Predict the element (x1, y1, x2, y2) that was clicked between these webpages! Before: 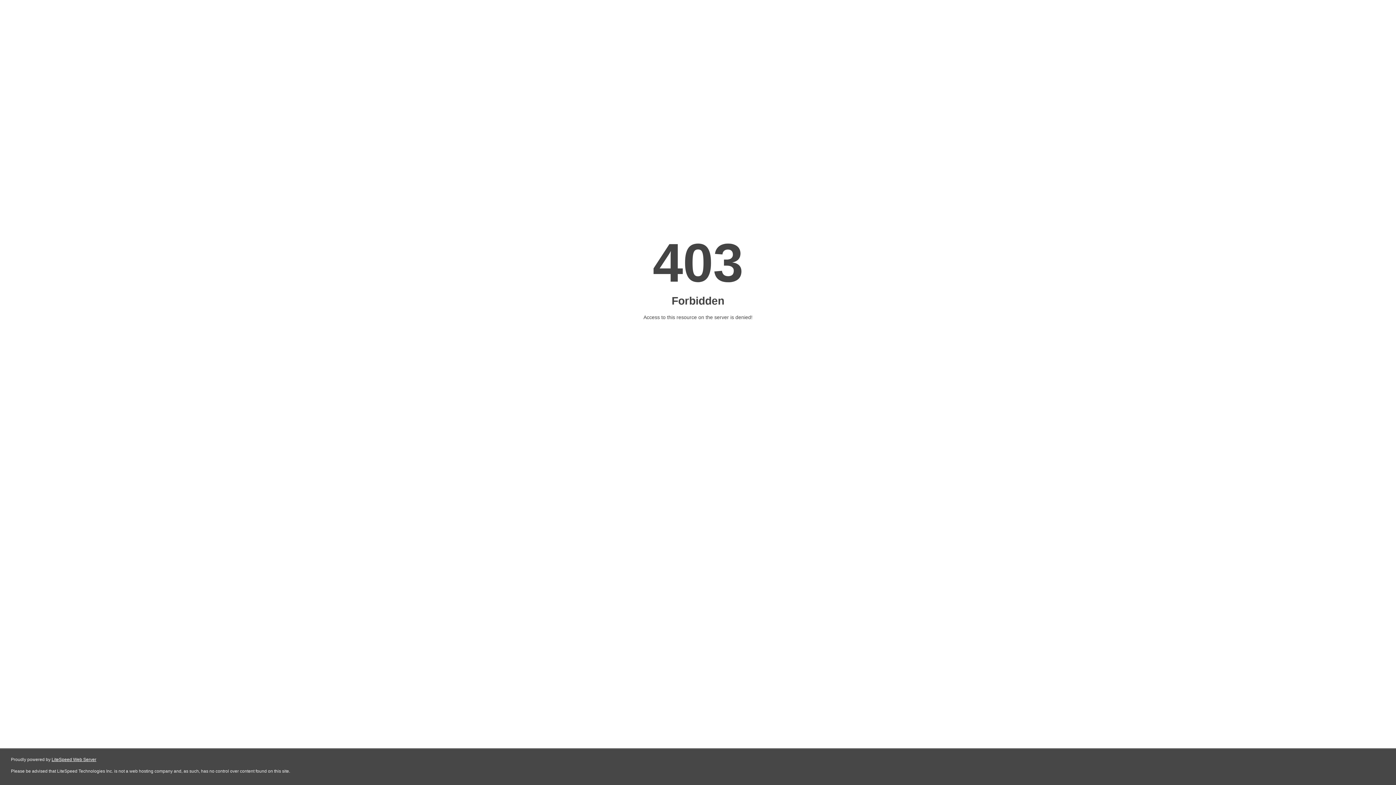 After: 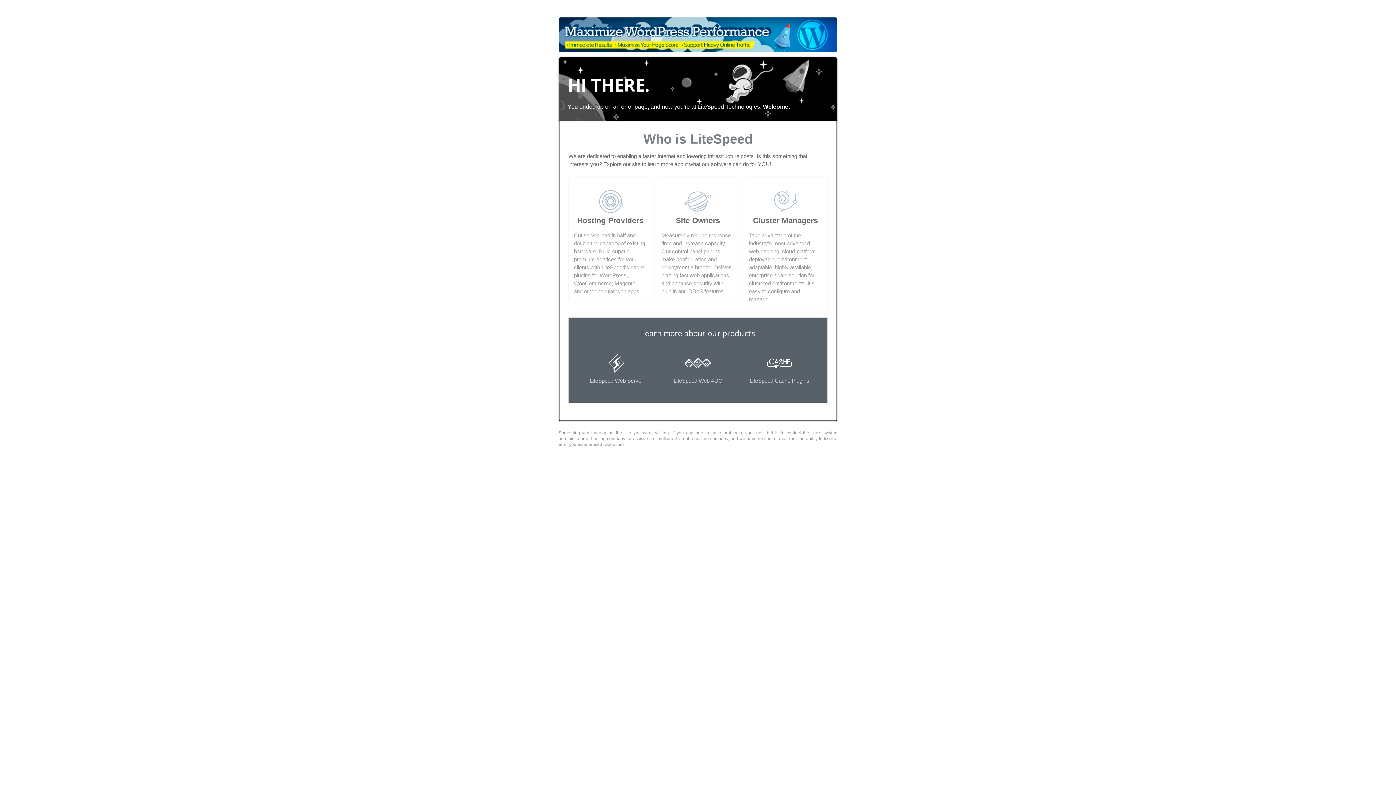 Action: label: LiteSpeed Web Server bbox: (51, 757, 96, 762)